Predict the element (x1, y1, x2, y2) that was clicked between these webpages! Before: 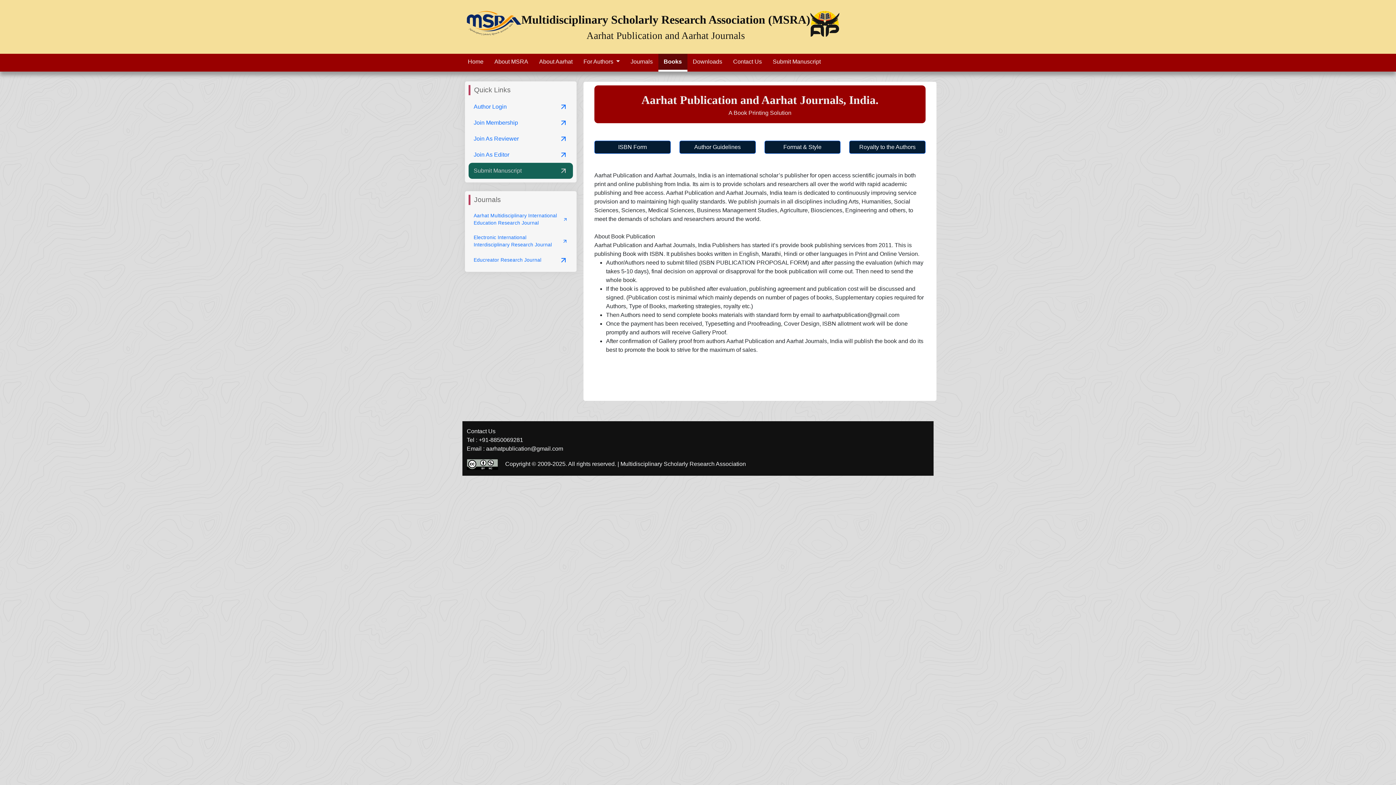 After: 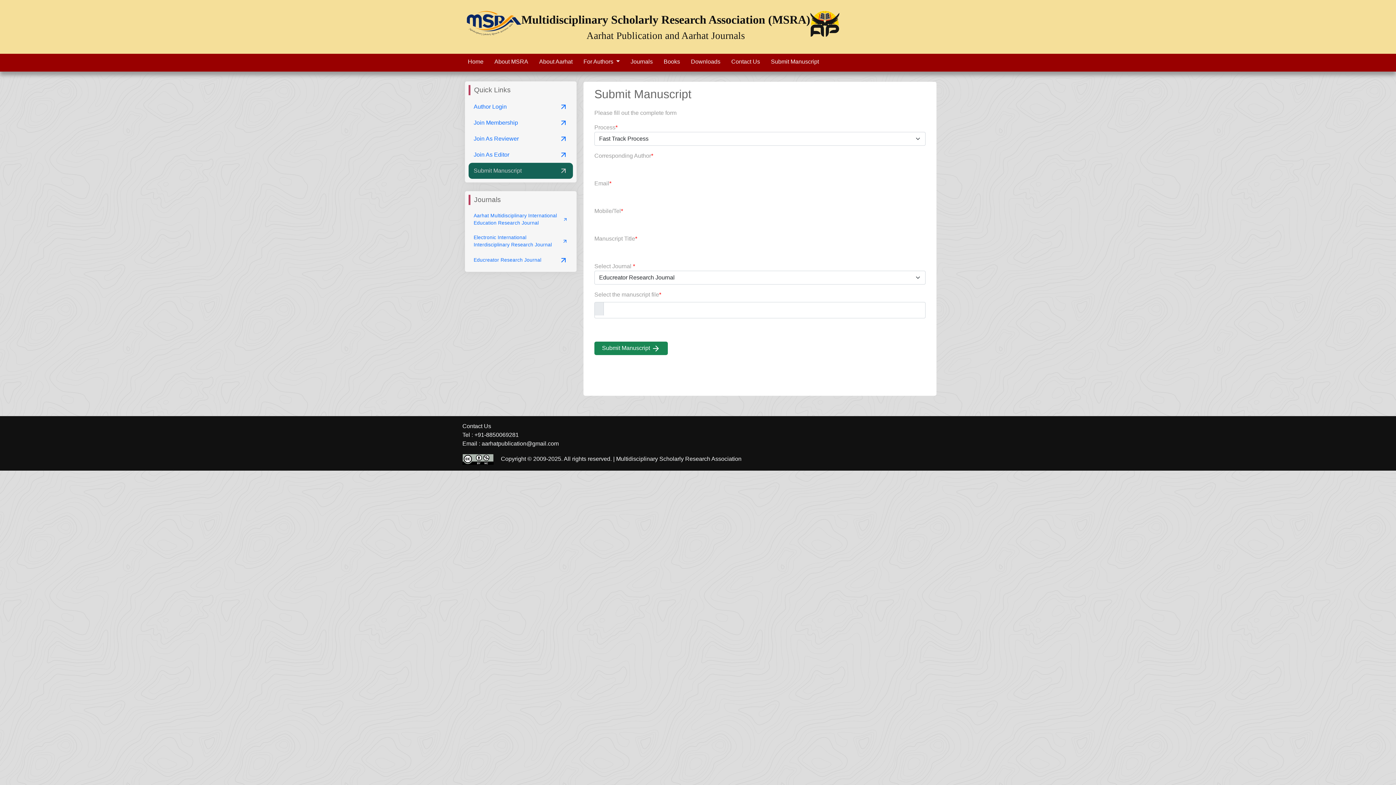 Action: label: Submit Manuscript bbox: (468, 162, 573, 178)